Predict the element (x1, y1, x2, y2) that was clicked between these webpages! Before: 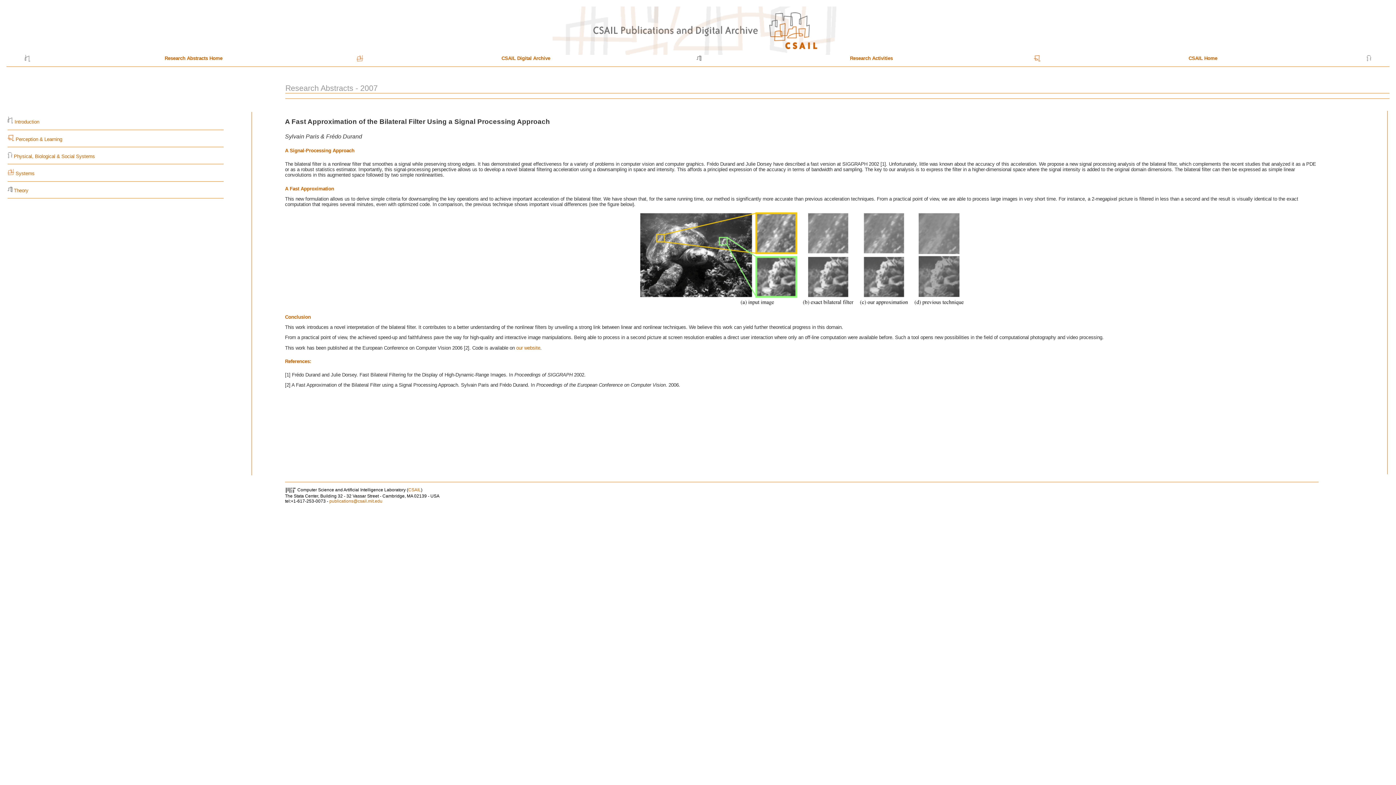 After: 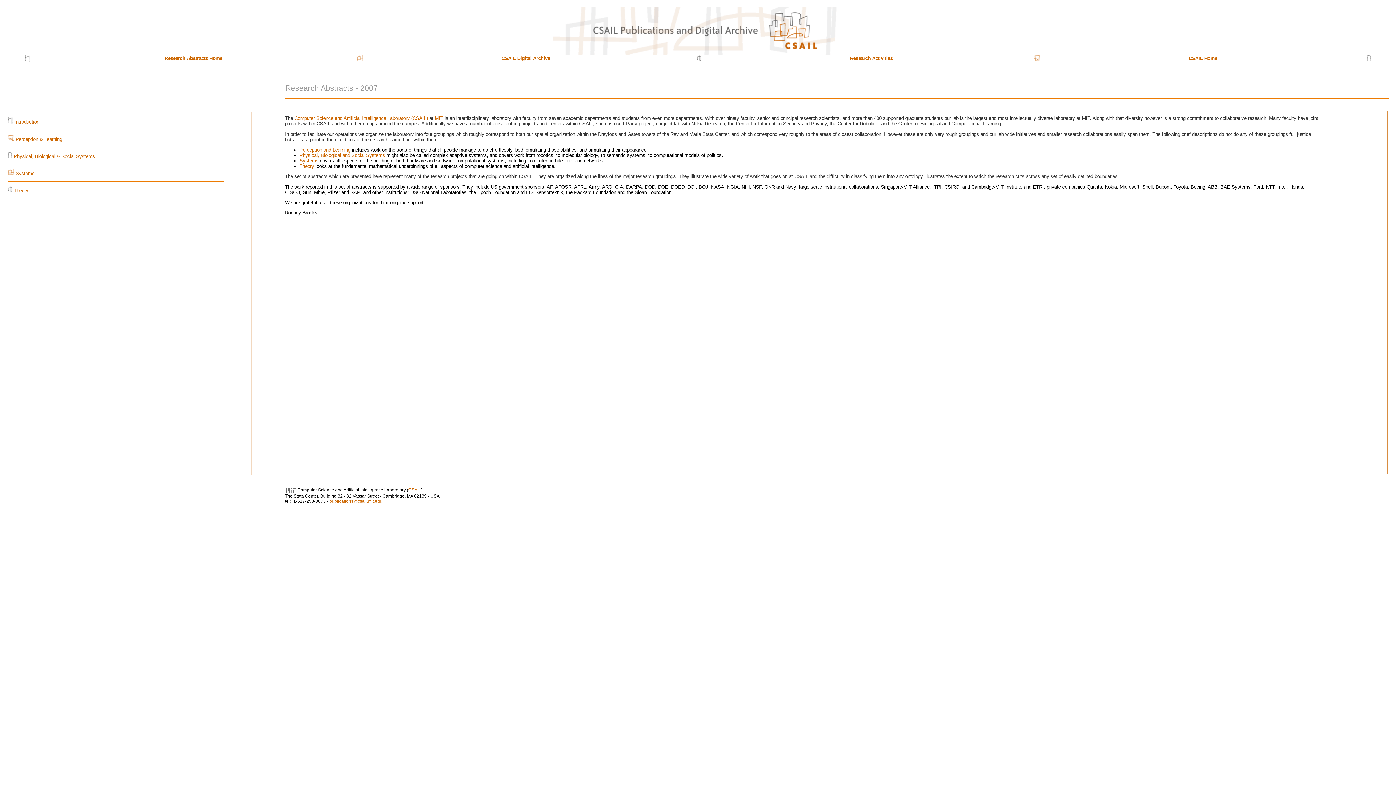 Action: bbox: (14, 119, 39, 124) label: Introduction